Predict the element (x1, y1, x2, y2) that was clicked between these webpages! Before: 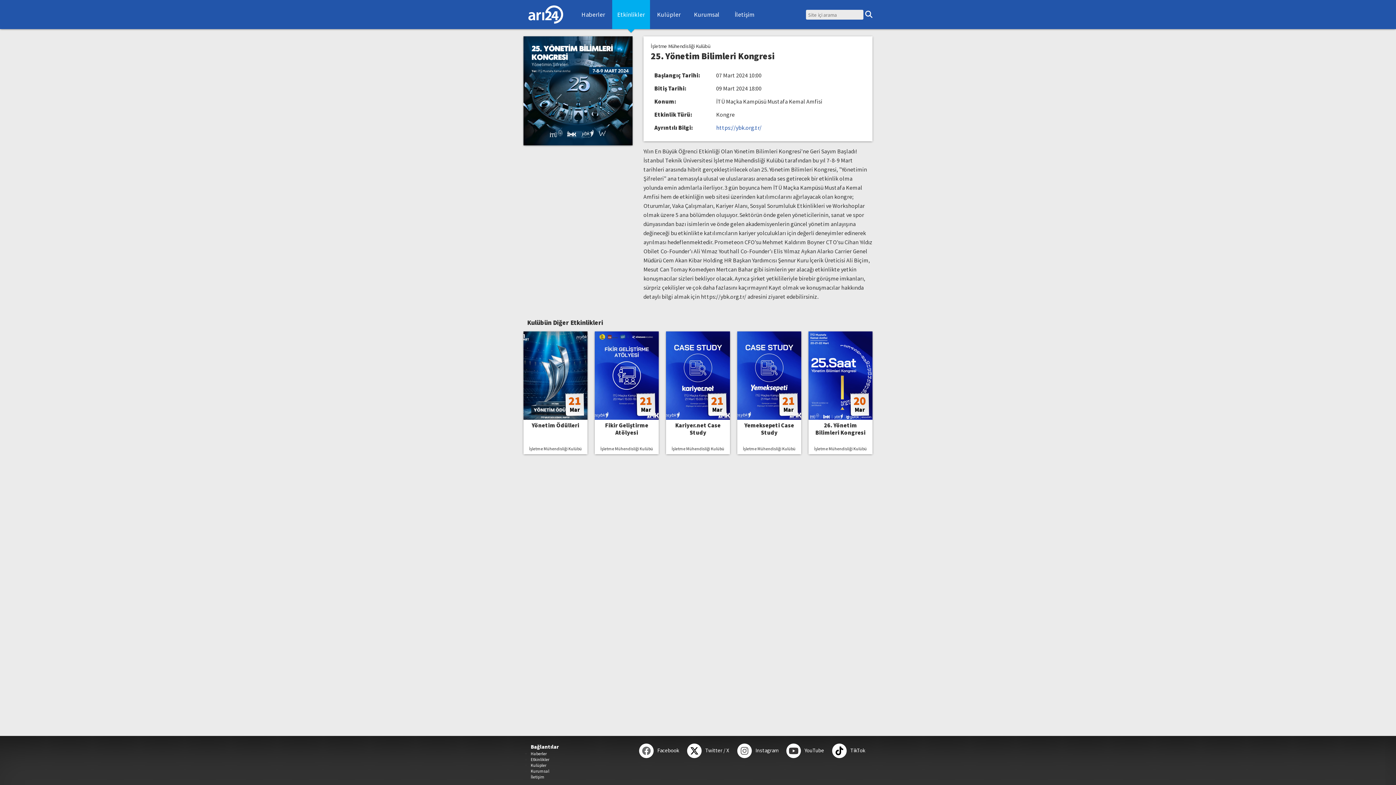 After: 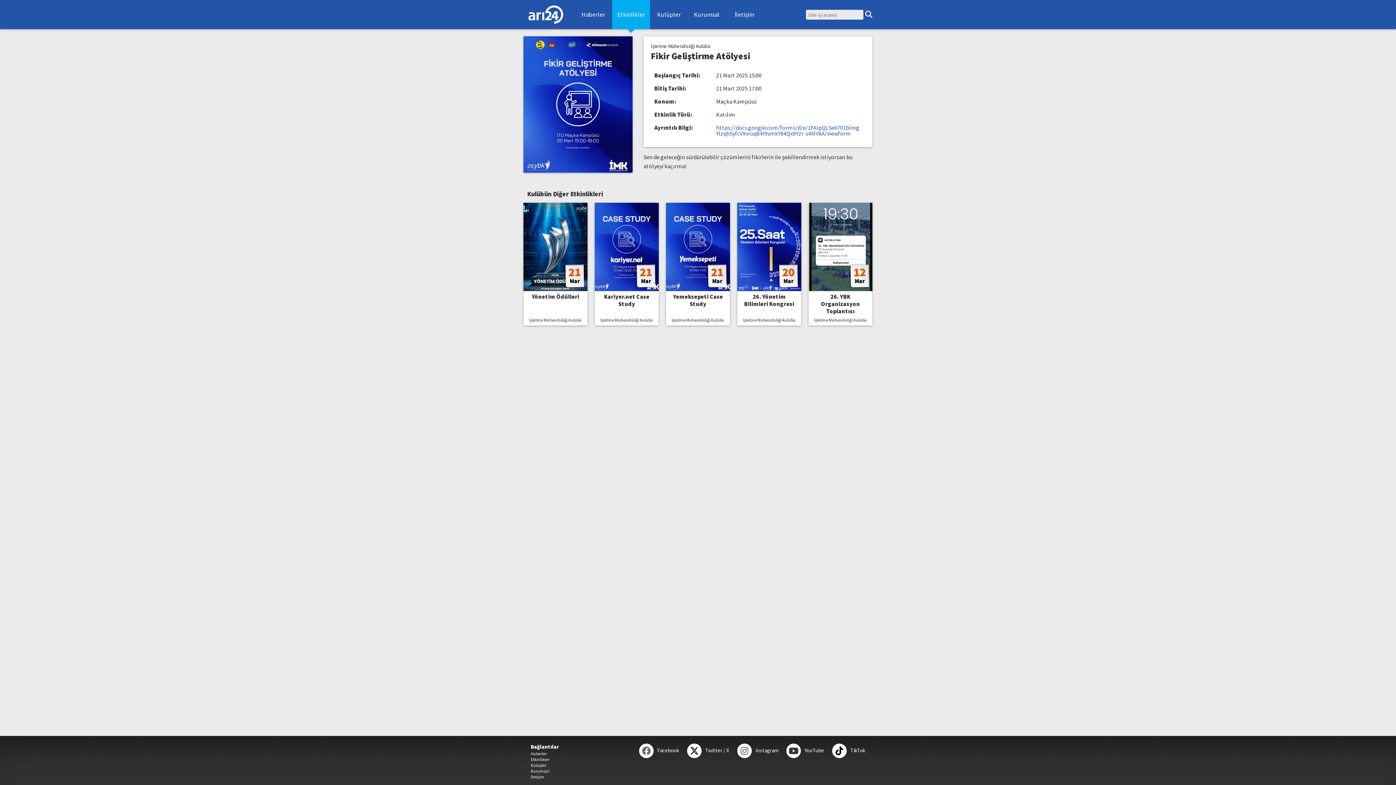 Action: bbox: (594, 331, 658, 454) label: 21
Mar
İşletme Mühendisliği Kulübü
Fikir Geliştirme Atölyesi